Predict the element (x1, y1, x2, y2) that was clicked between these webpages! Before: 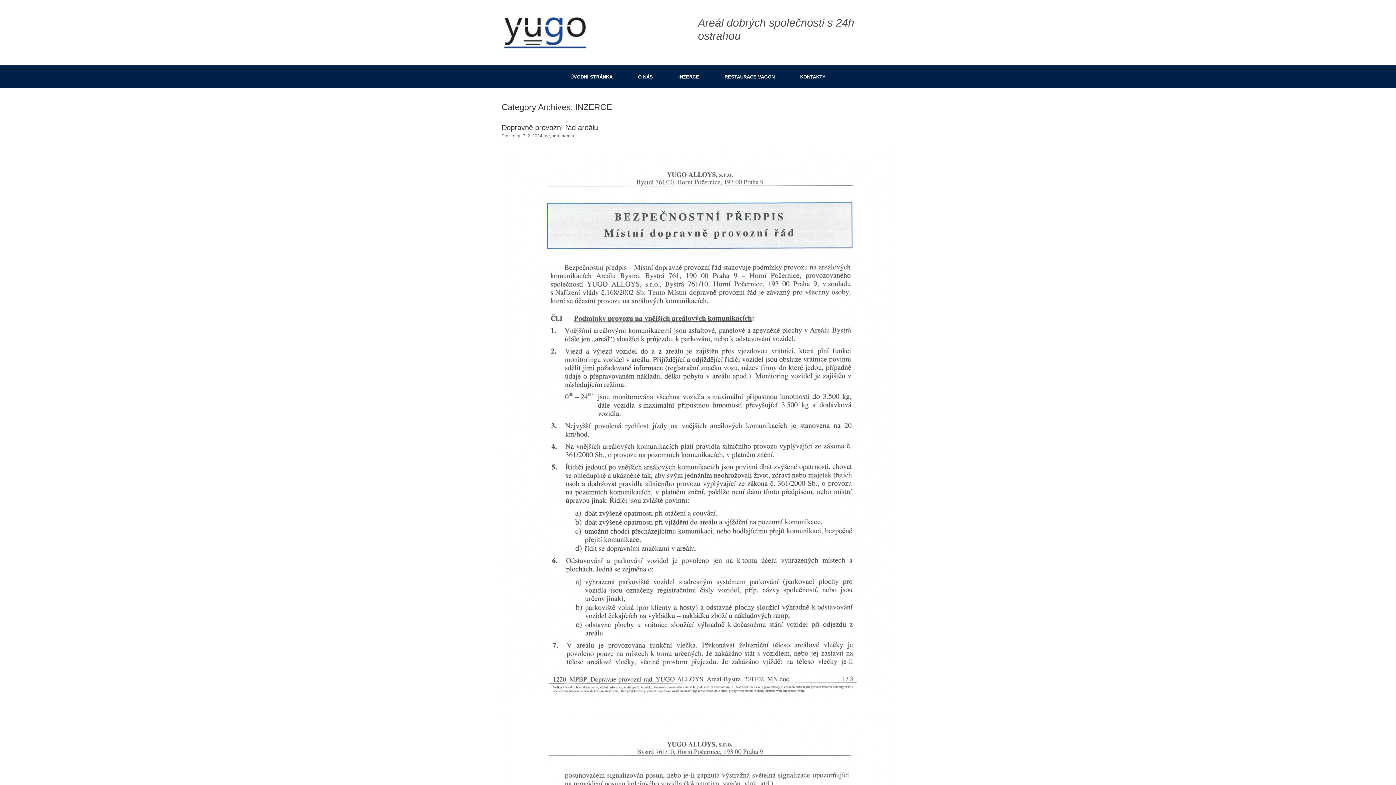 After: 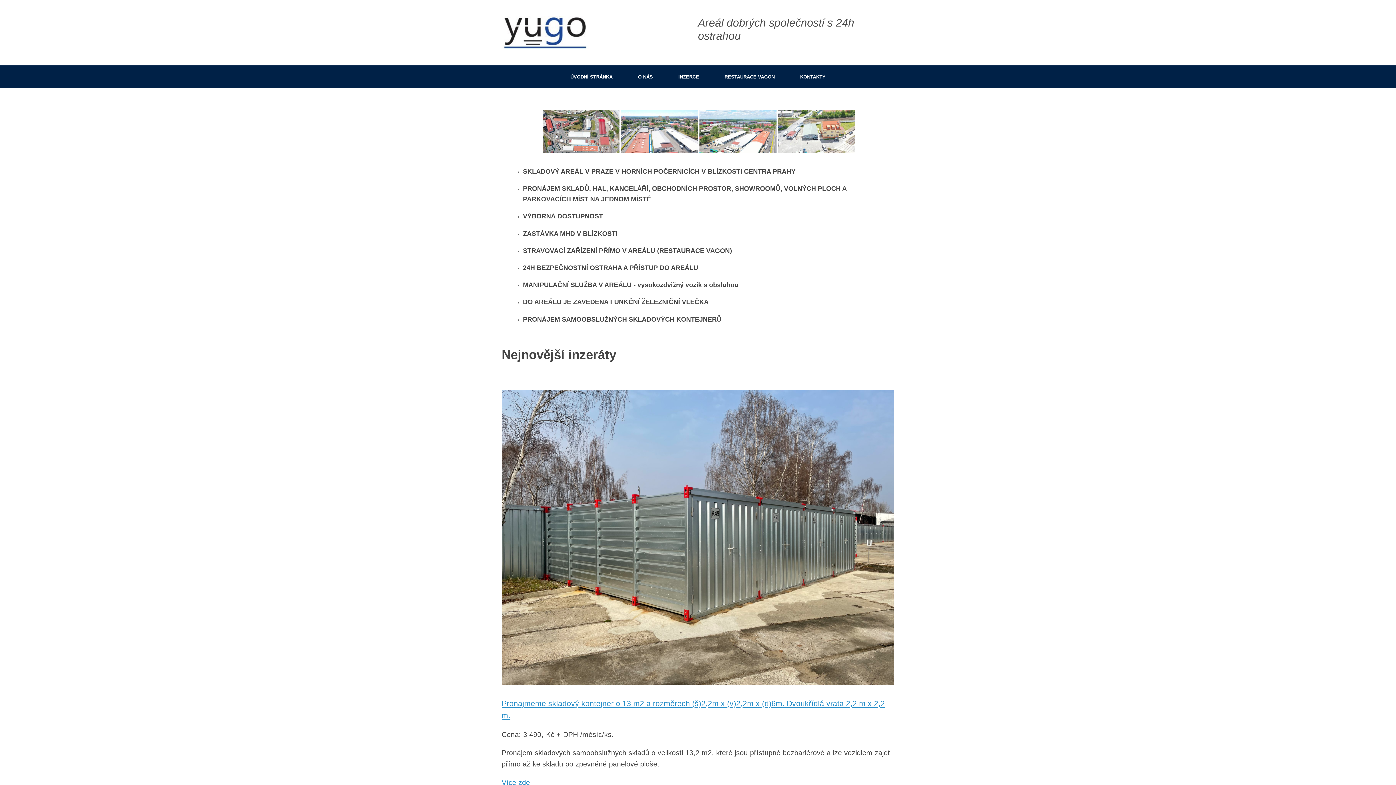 Action: bbox: (549, 133, 574, 138) label: yugo_admin